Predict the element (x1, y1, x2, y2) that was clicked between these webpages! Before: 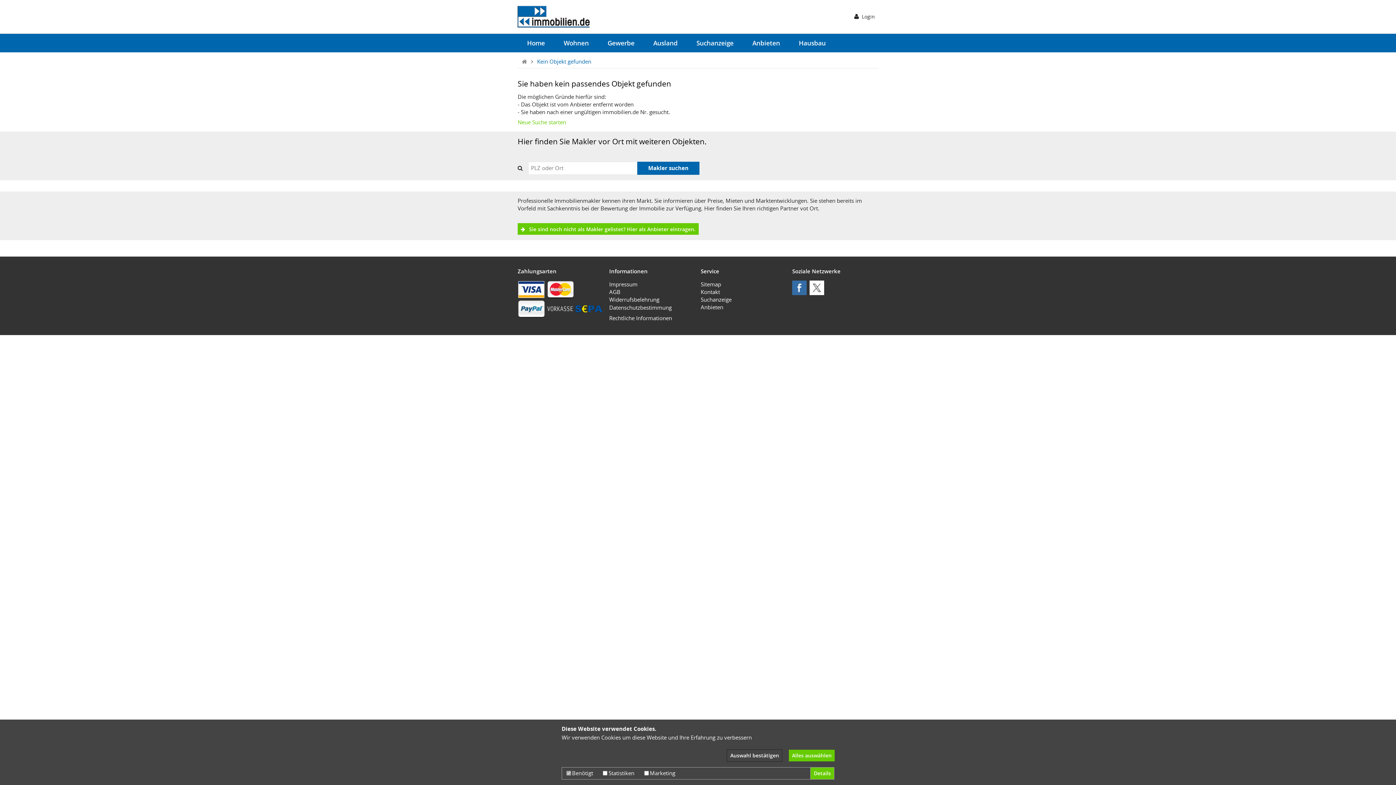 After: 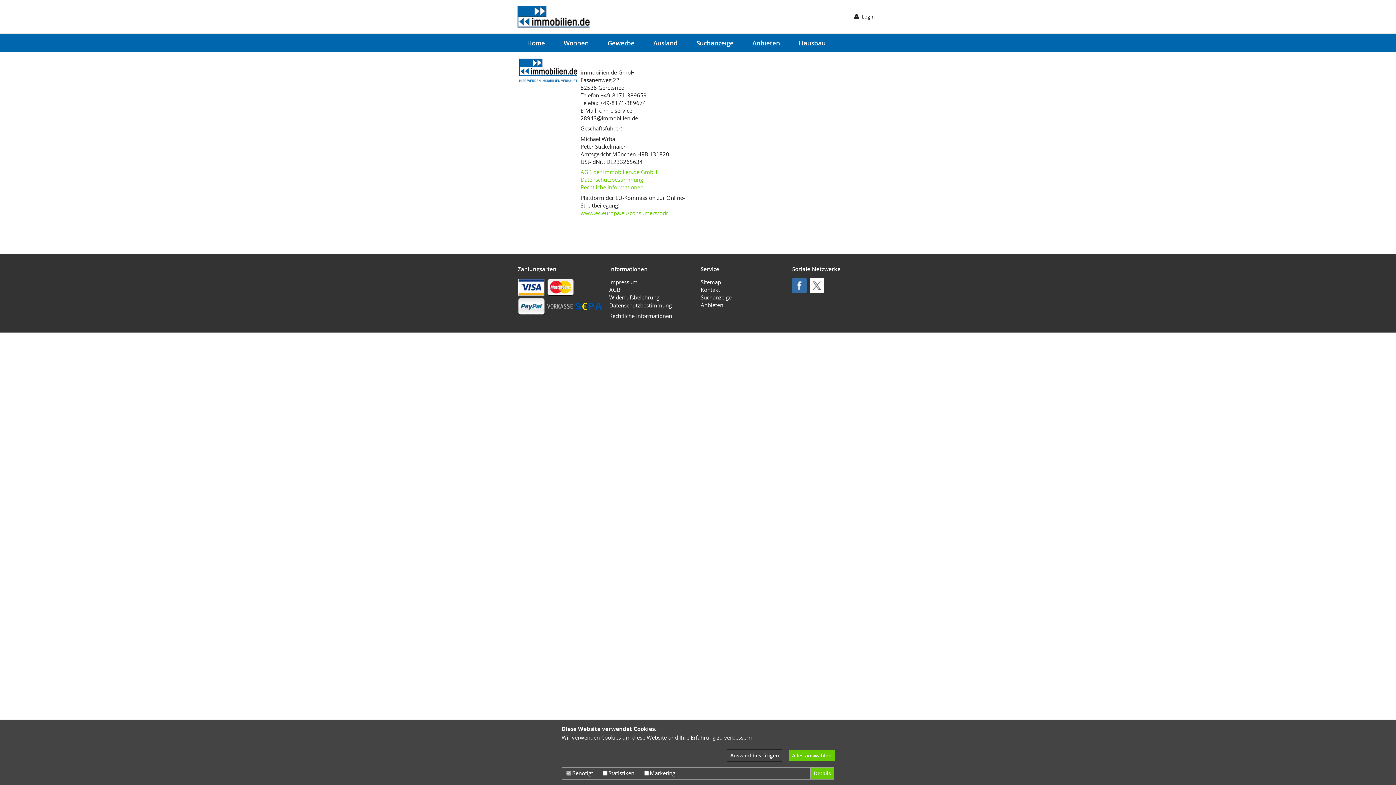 Action: bbox: (609, 280, 637, 288) label: Impressum